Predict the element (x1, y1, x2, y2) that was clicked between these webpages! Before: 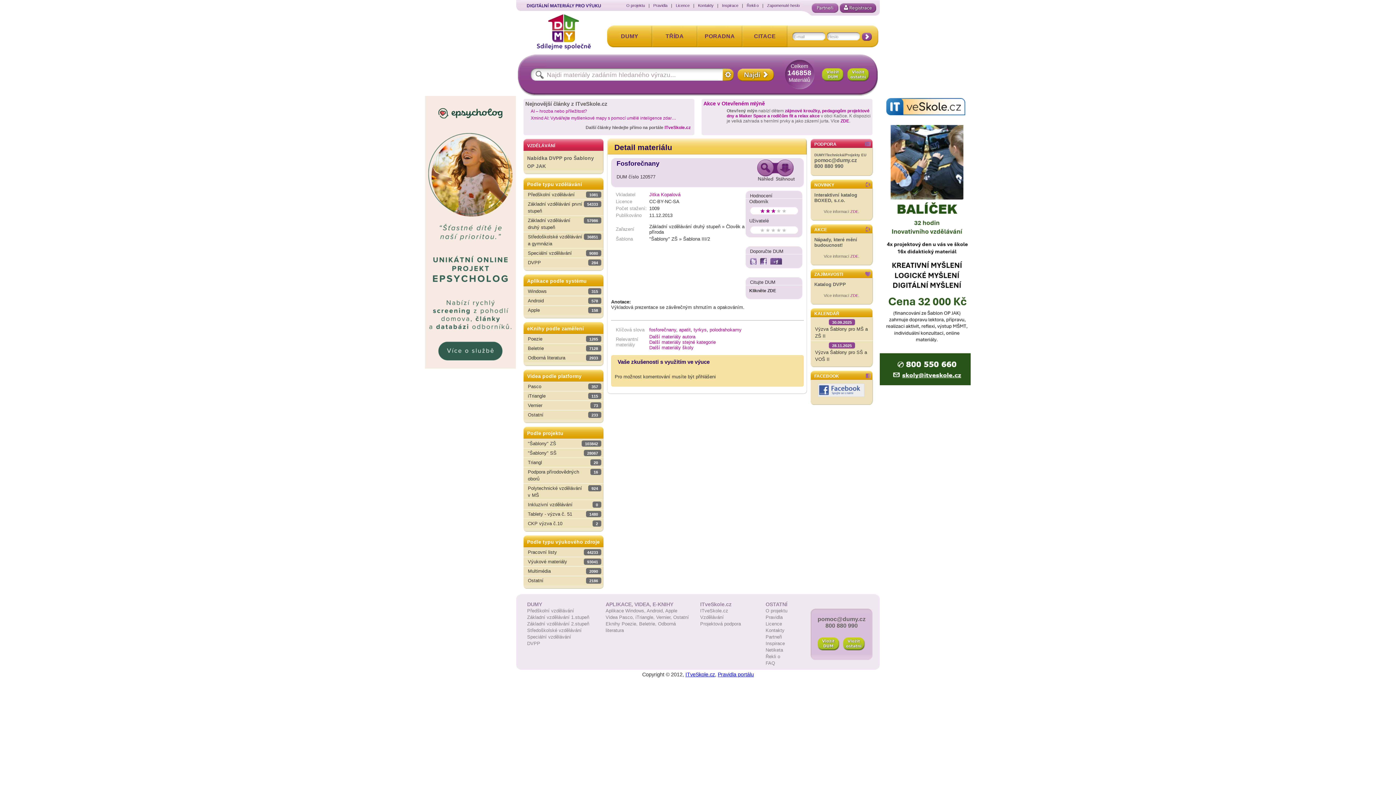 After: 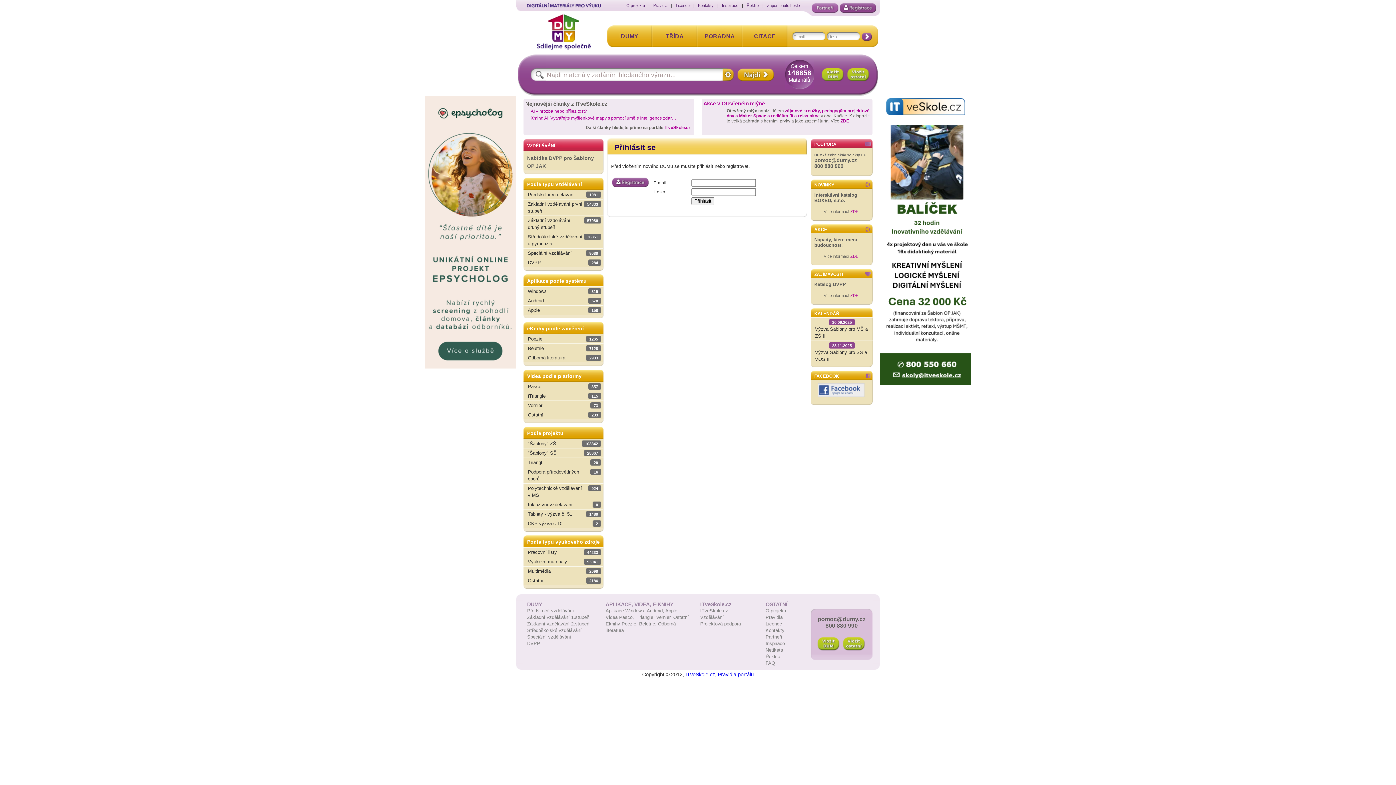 Action: bbox: (821, 68, 844, 81) label: Vložit DUM